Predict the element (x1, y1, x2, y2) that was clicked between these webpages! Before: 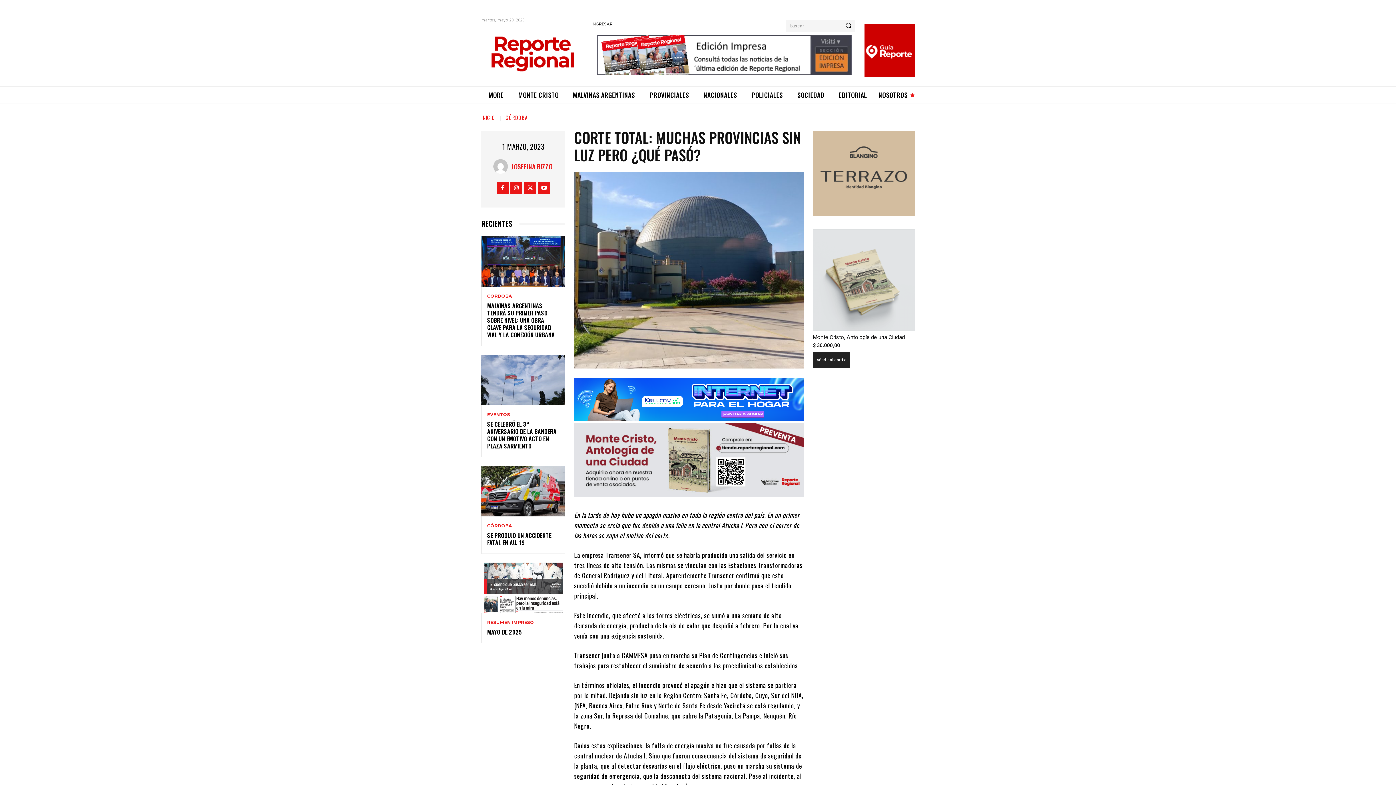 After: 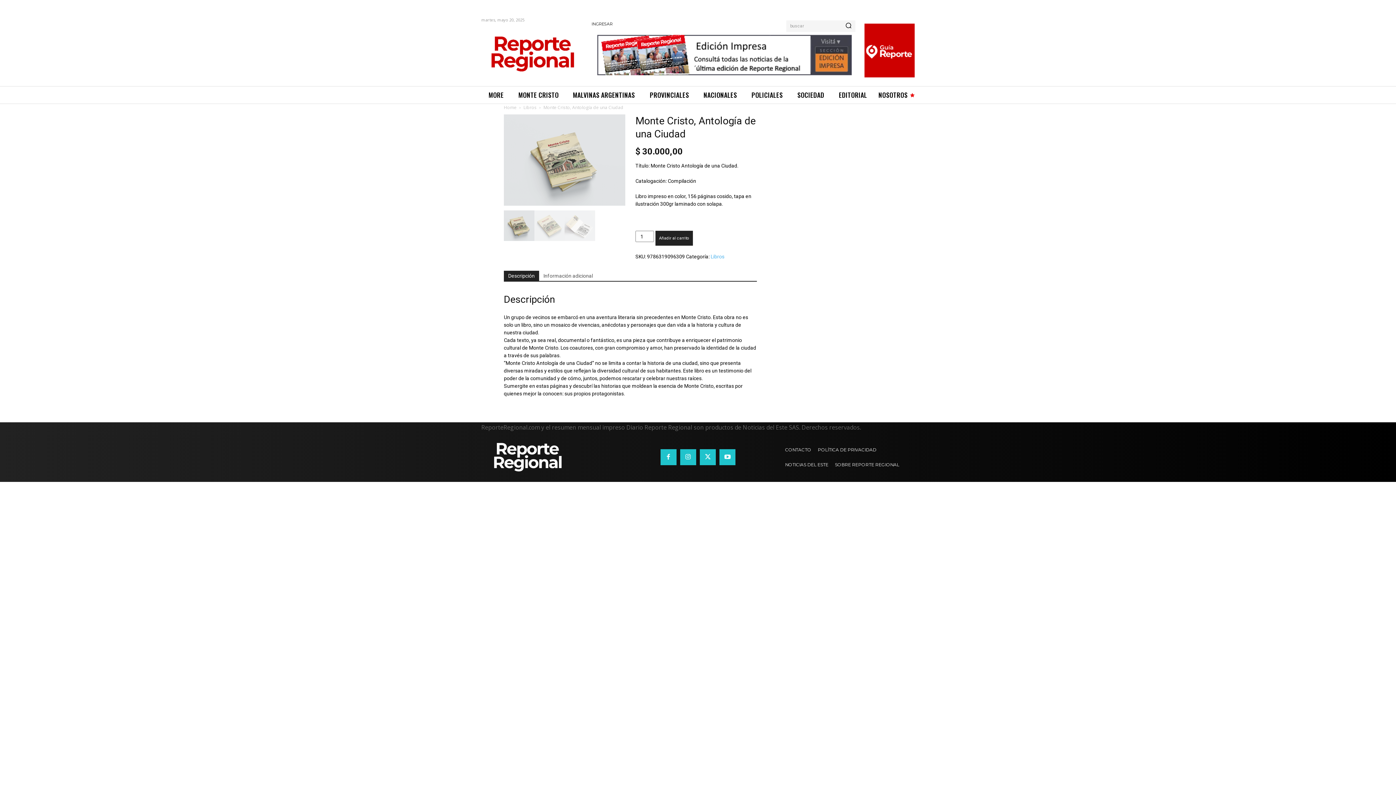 Action: bbox: (813, 229, 914, 349) label: Monte Cristo, Antología de una Ciudad
$ 30.000,00